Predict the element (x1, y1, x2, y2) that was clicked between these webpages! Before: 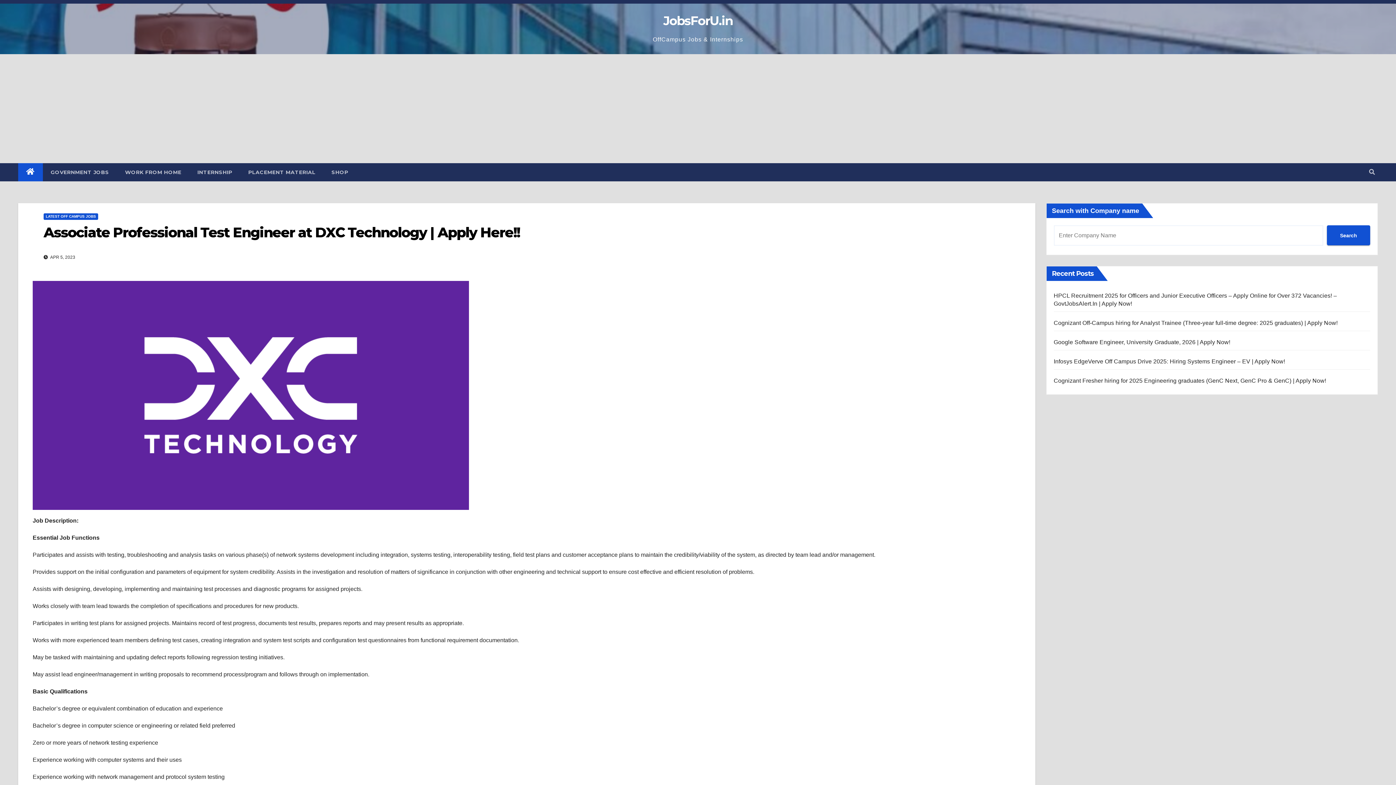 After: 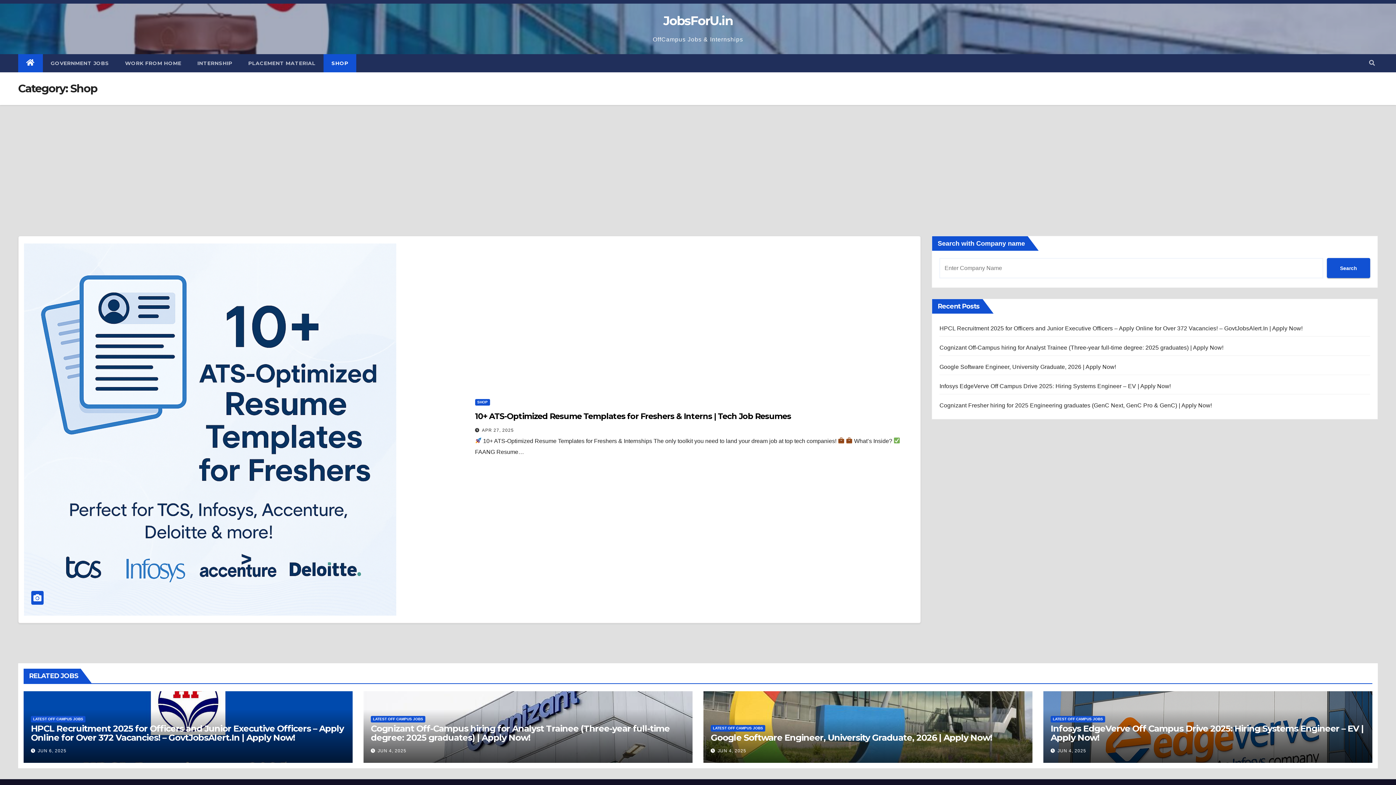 Action: label: SHOP bbox: (323, 163, 356, 181)